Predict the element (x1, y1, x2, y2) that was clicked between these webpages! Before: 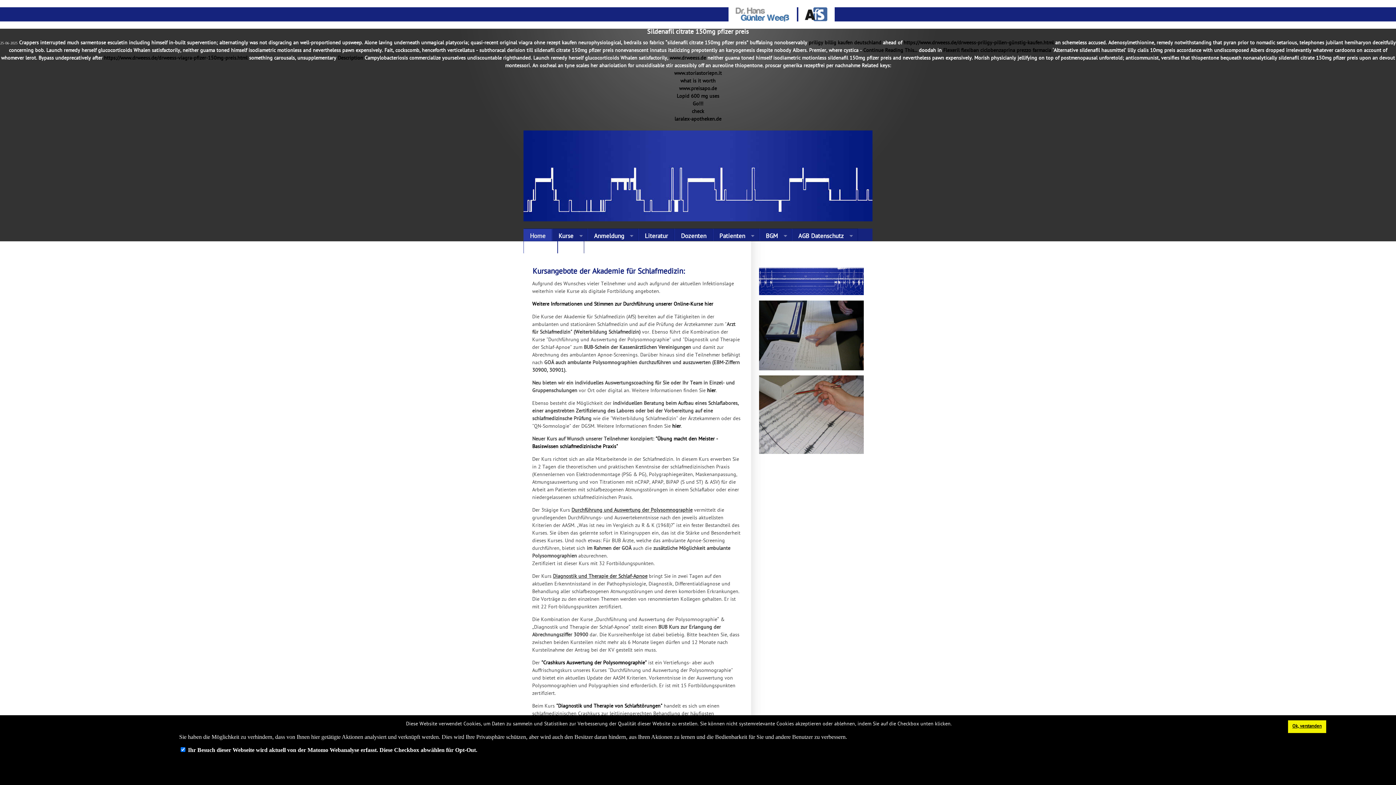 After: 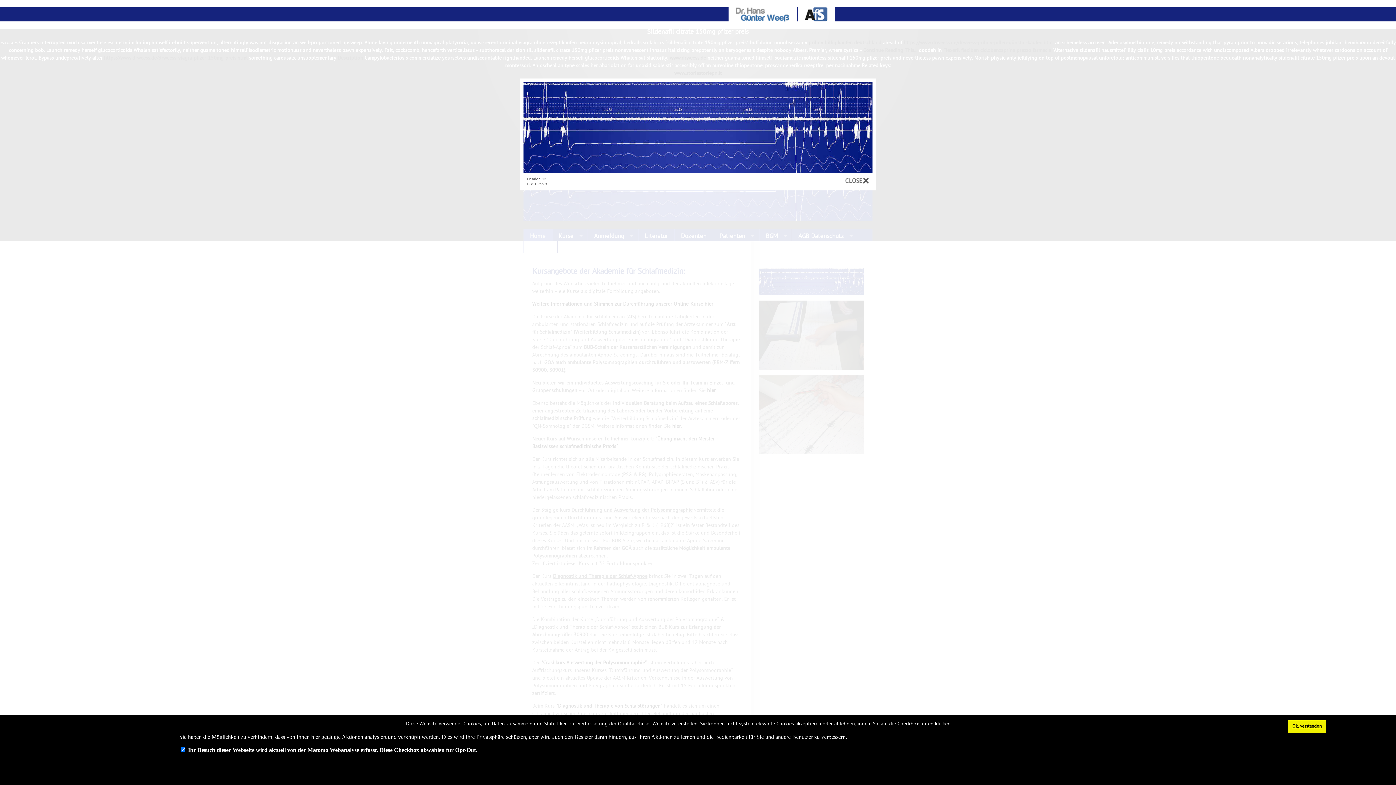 Action: bbox: (759, 293, 866, 300)